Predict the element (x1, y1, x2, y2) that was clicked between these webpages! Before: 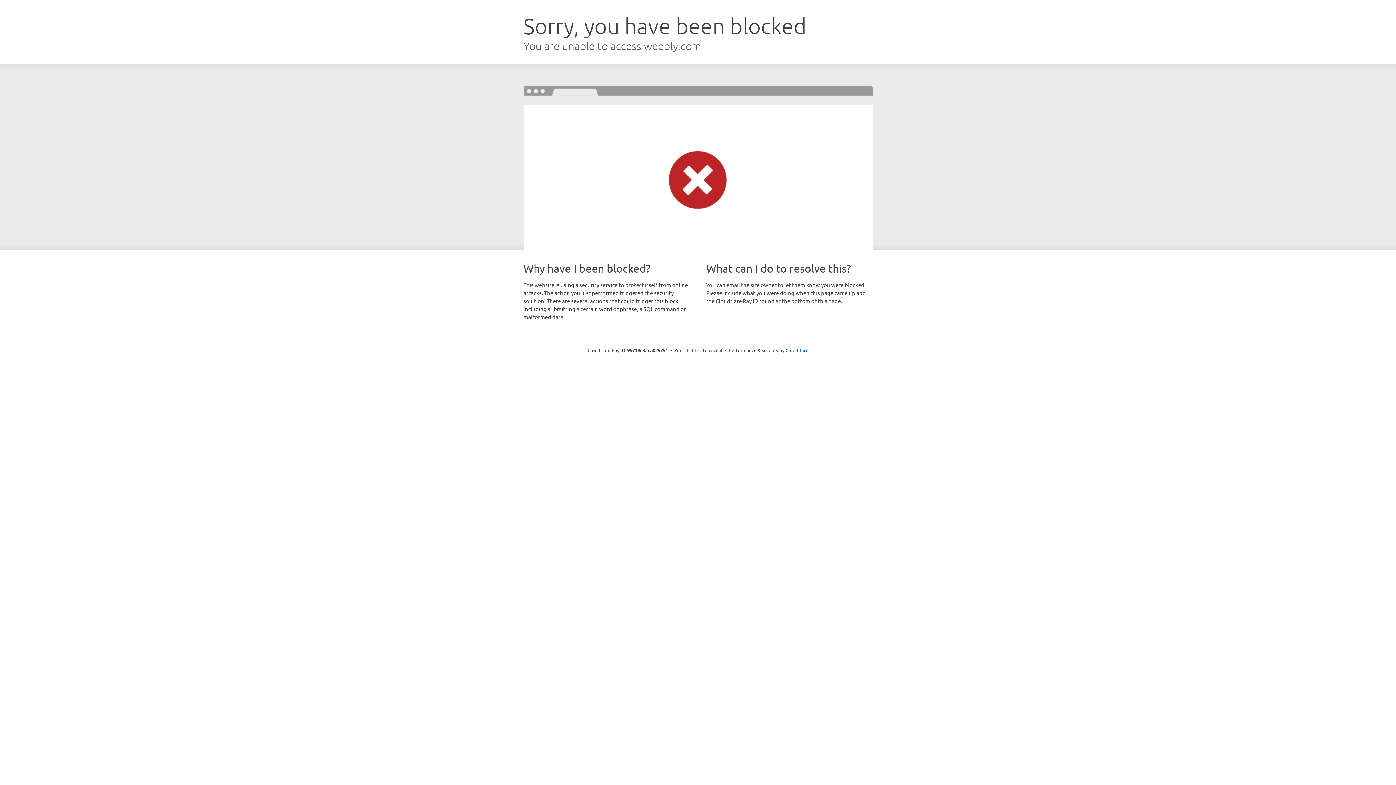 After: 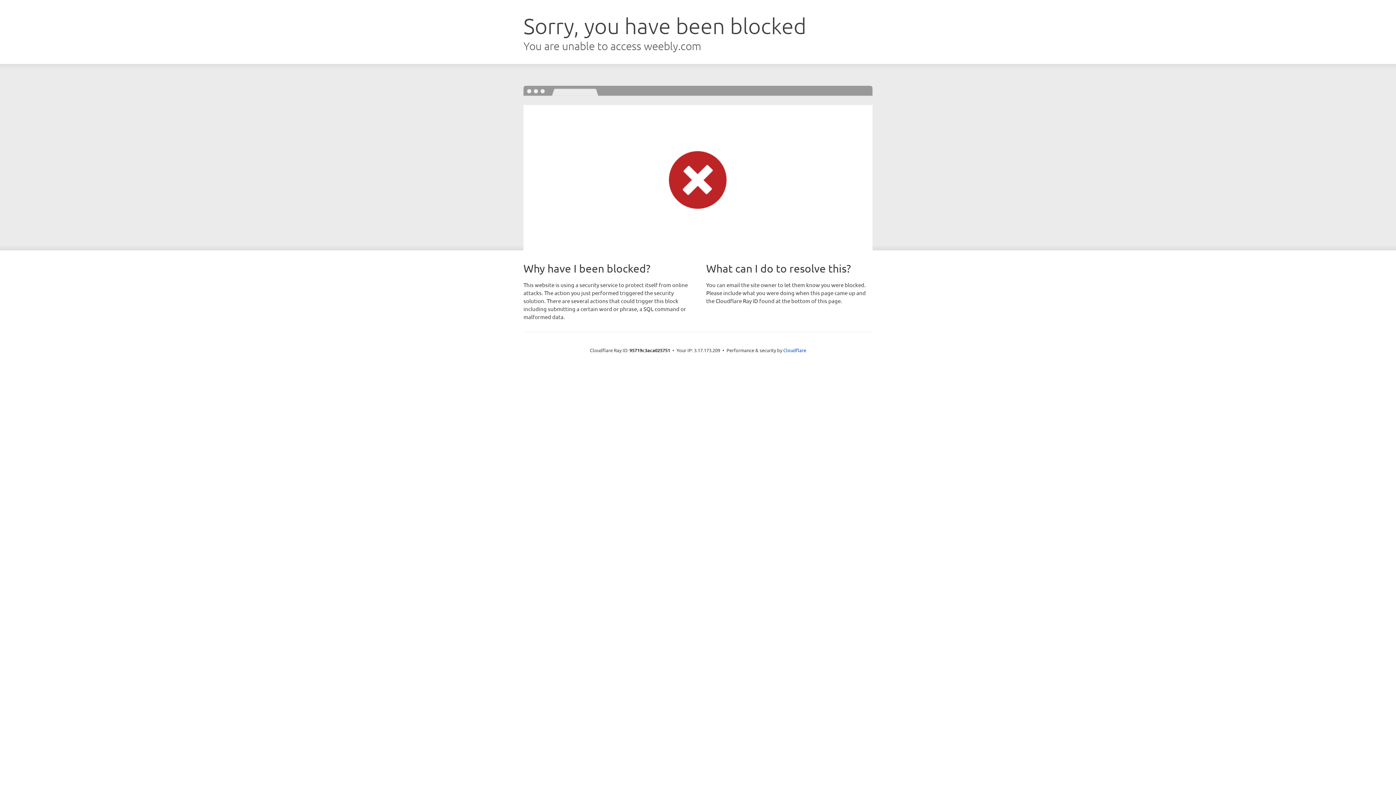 Action: bbox: (692, 346, 722, 353) label: Click to reveal